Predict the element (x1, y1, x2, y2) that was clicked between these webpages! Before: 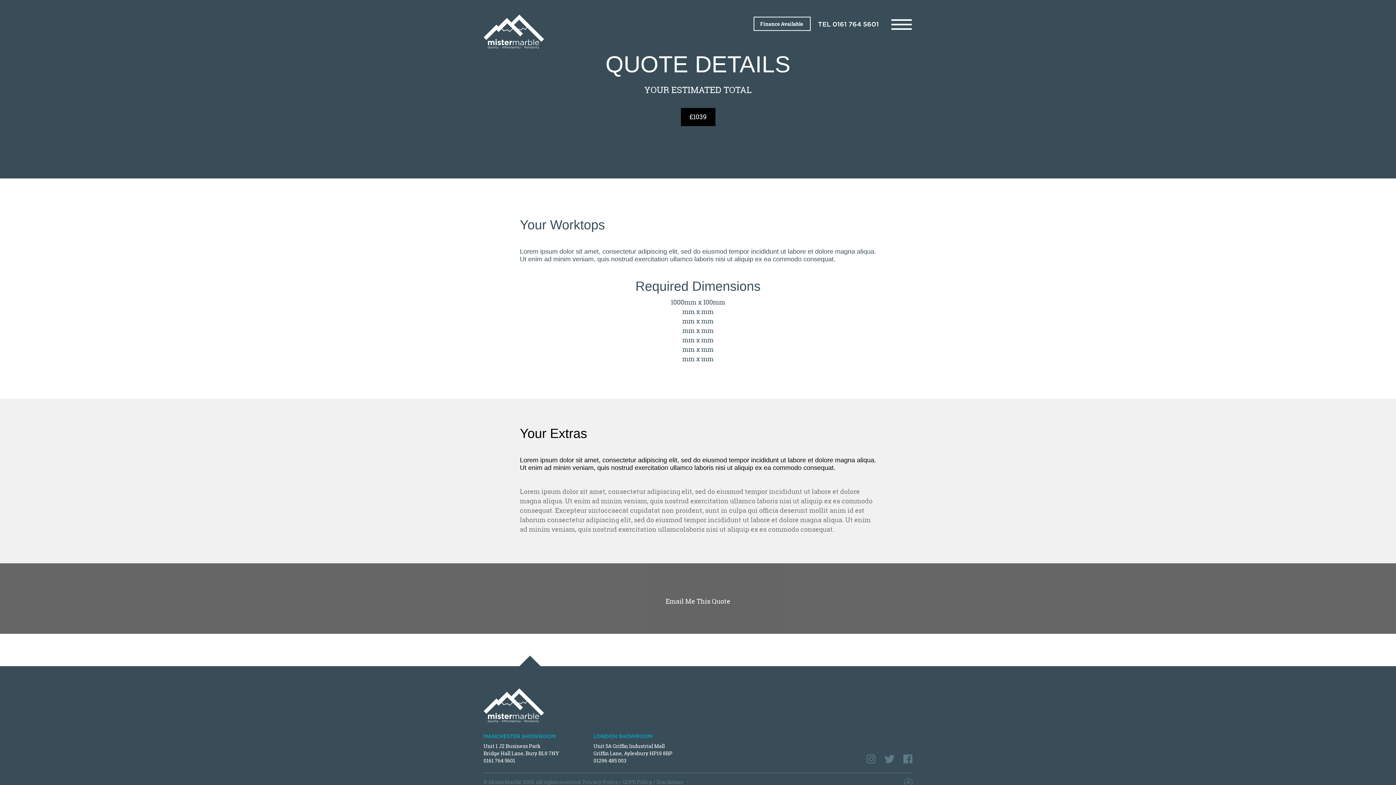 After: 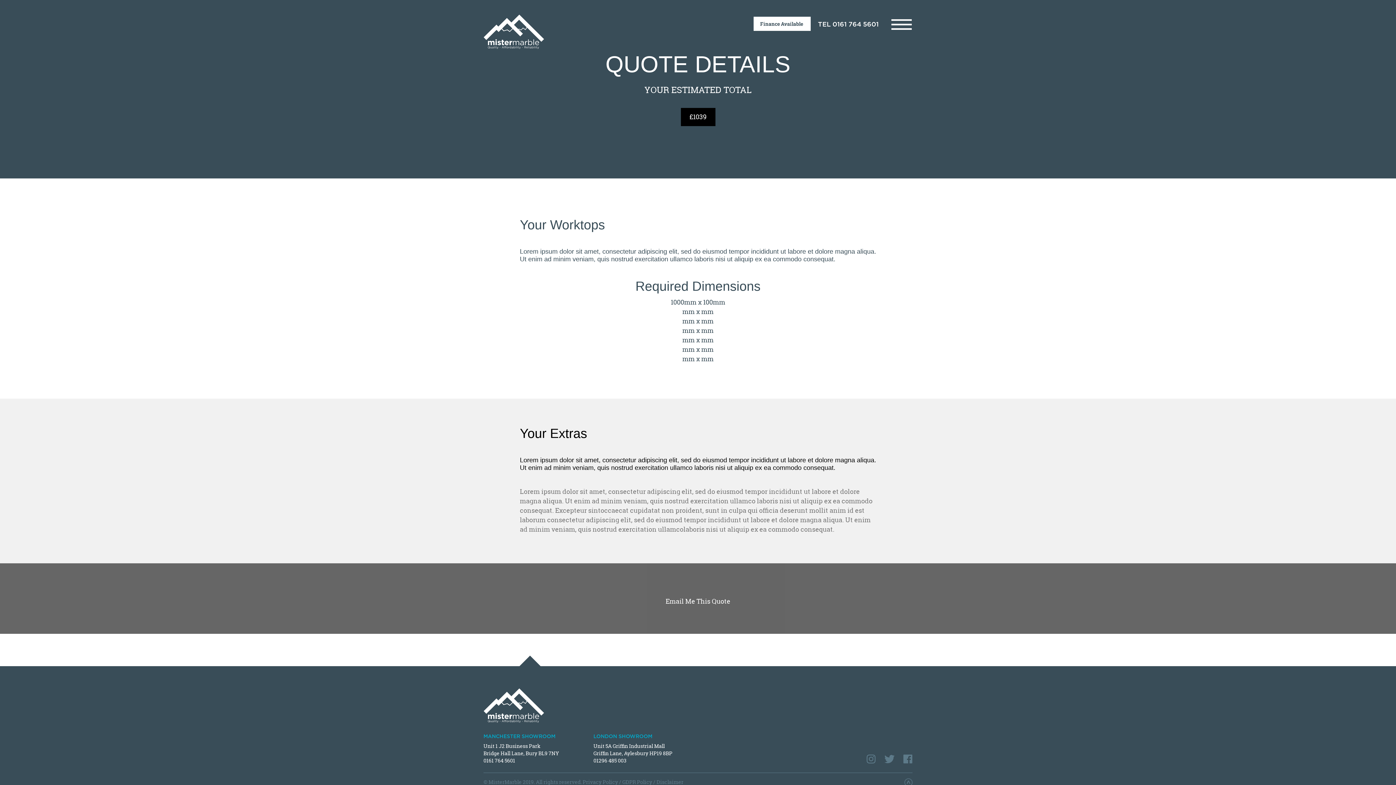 Action: bbox: (753, 16, 810, 31) label: Finance Available 